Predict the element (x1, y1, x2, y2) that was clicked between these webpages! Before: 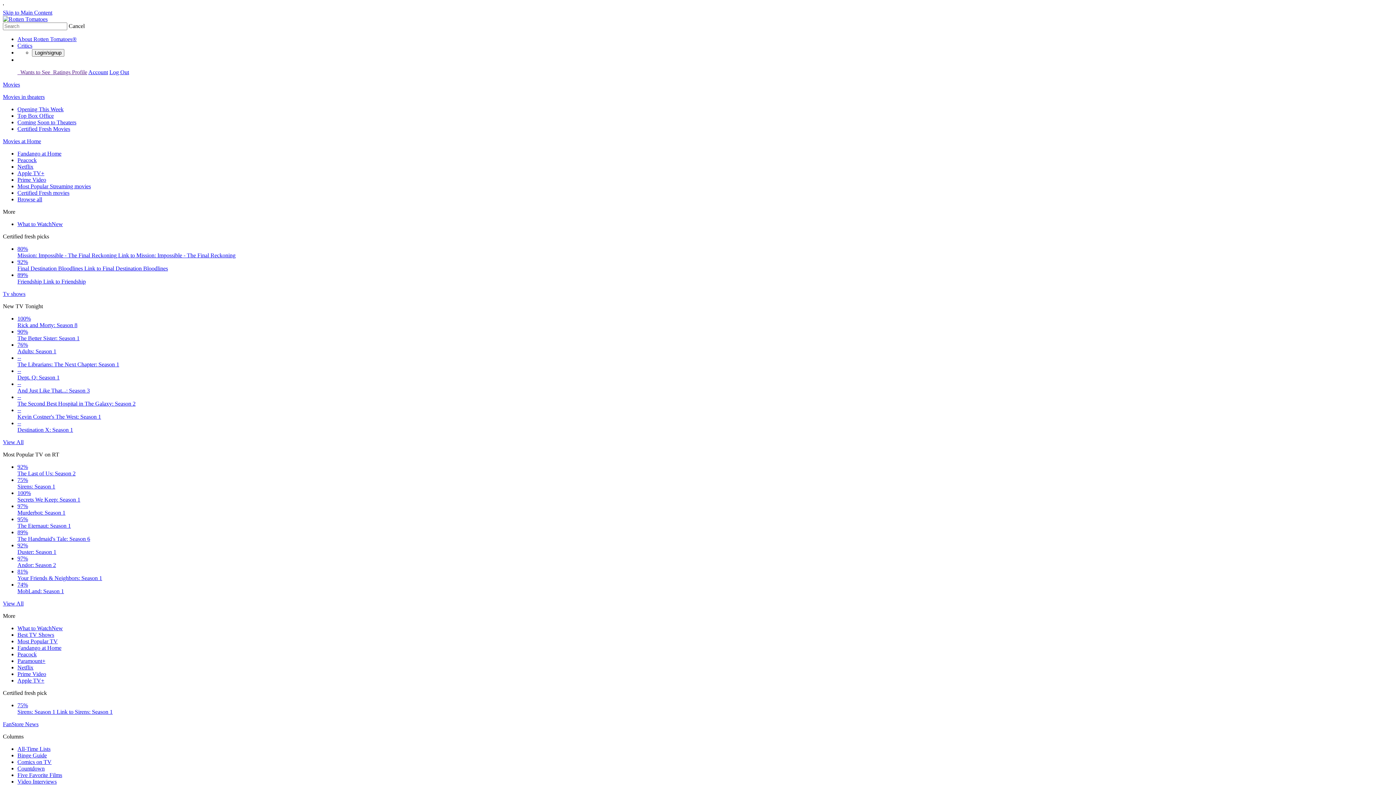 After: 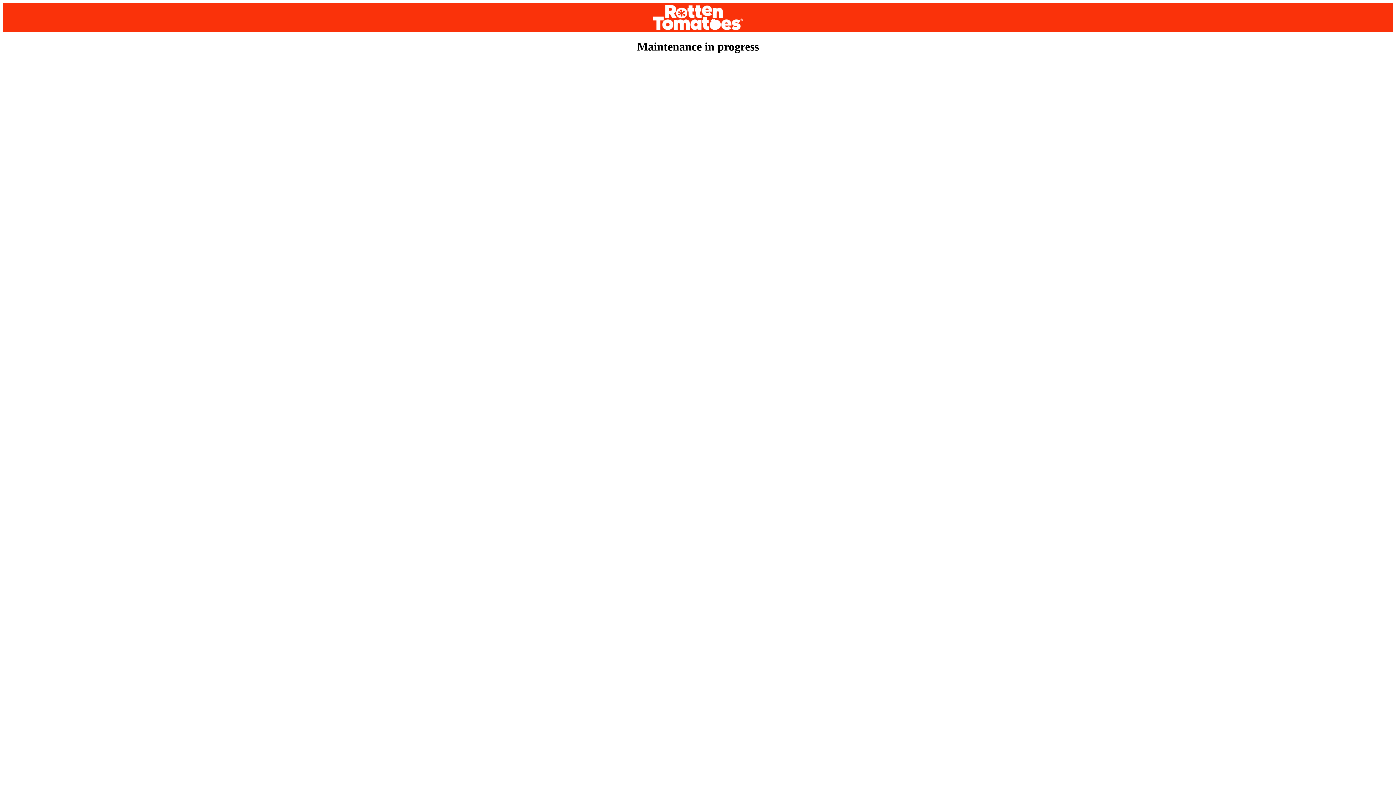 Action: label: Movies bbox: (2, 81, 20, 87)